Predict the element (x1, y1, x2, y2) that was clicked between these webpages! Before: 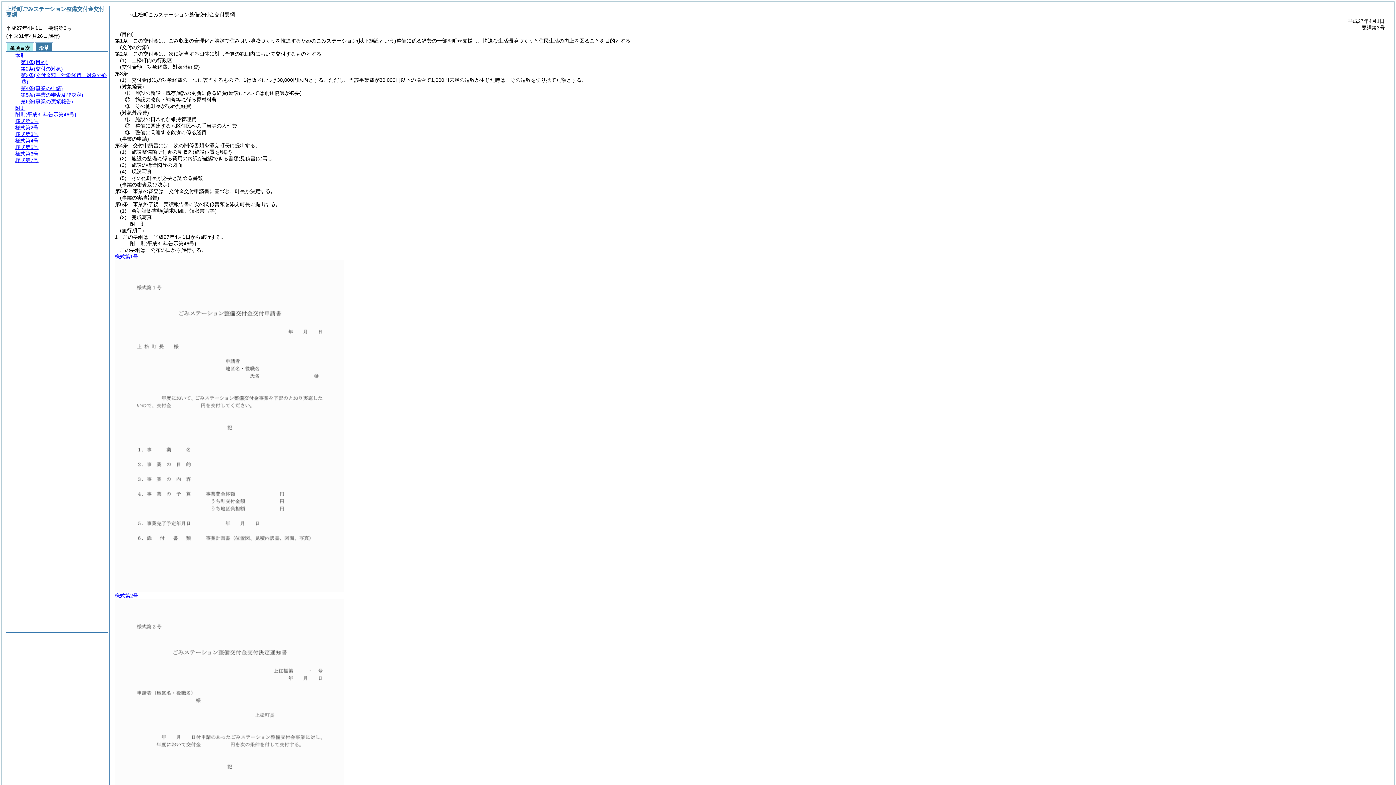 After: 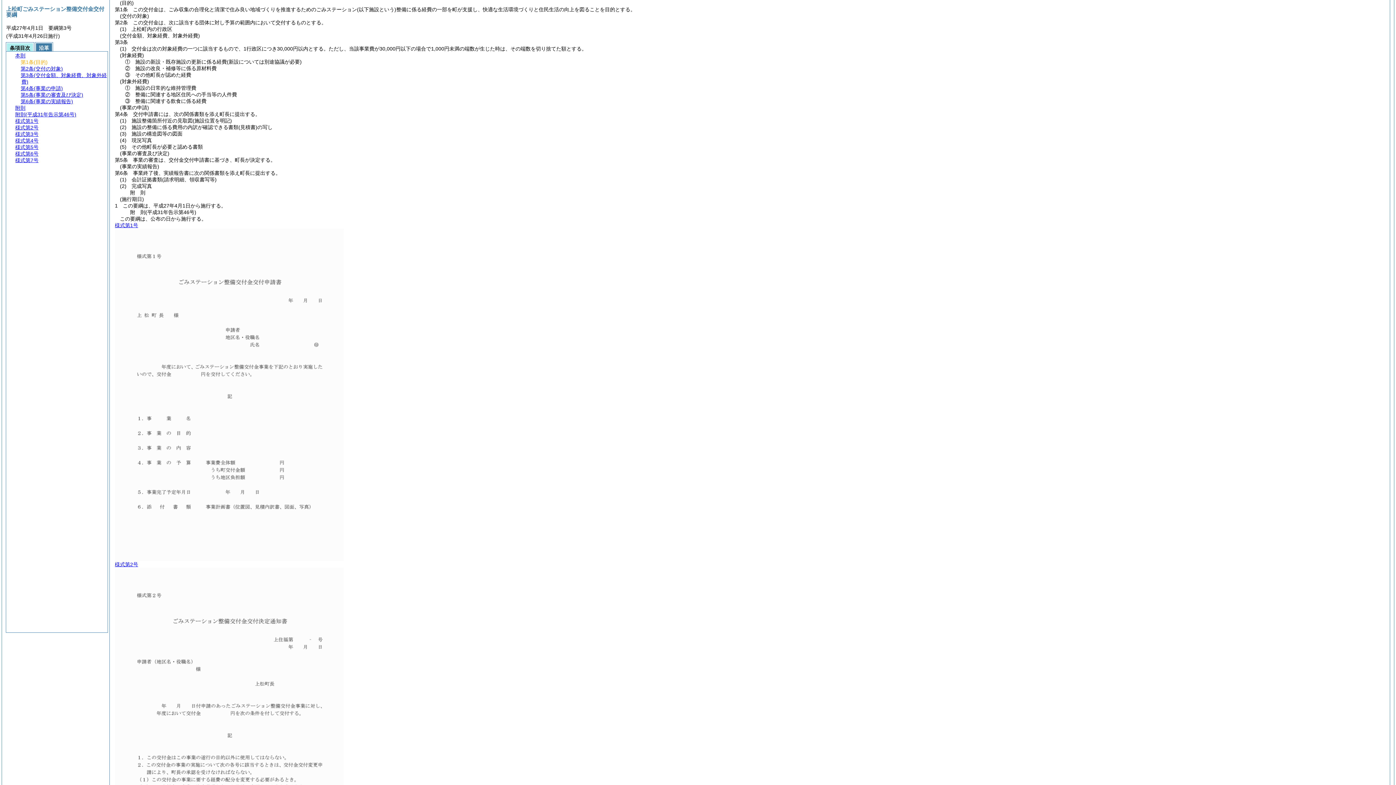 Action: bbox: (20, 59, 47, 65) label: 第1条(目的)